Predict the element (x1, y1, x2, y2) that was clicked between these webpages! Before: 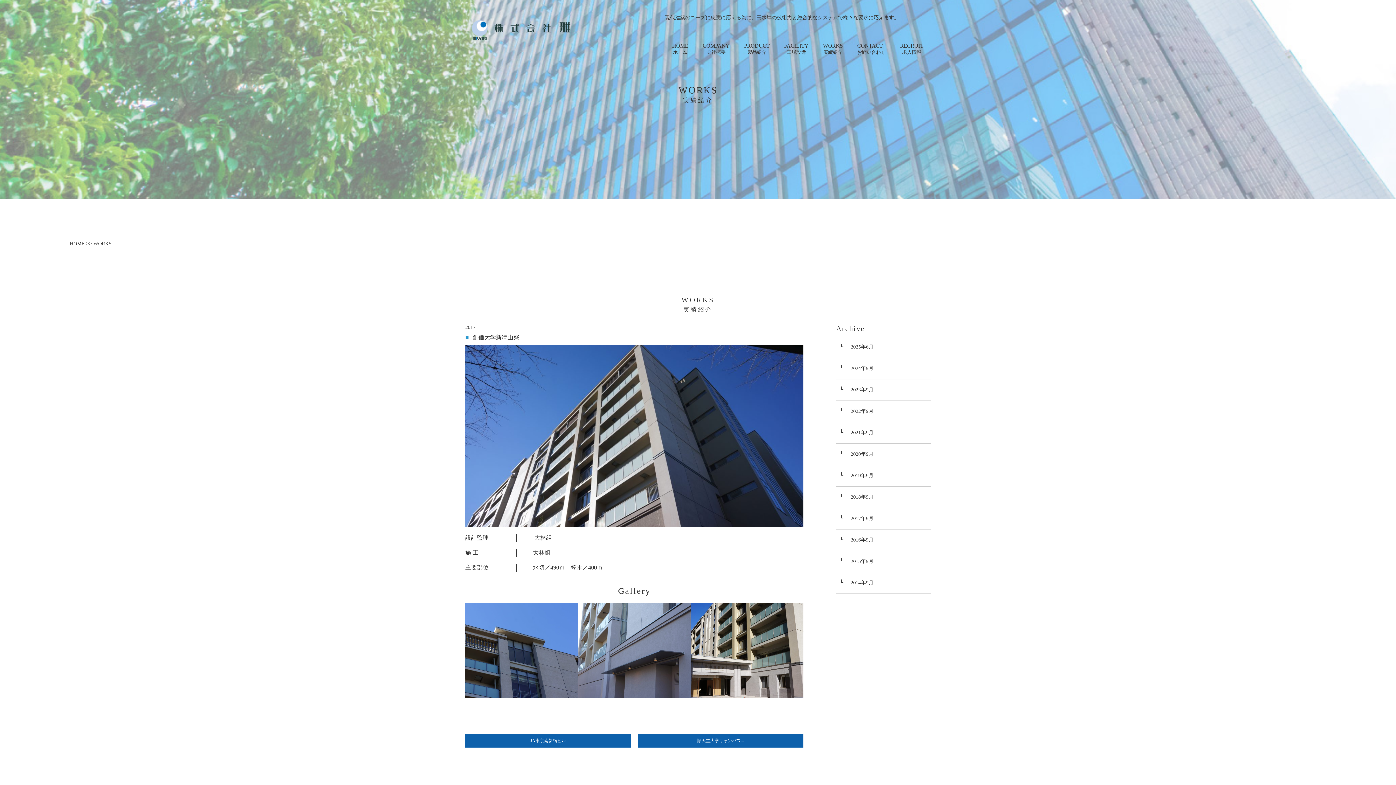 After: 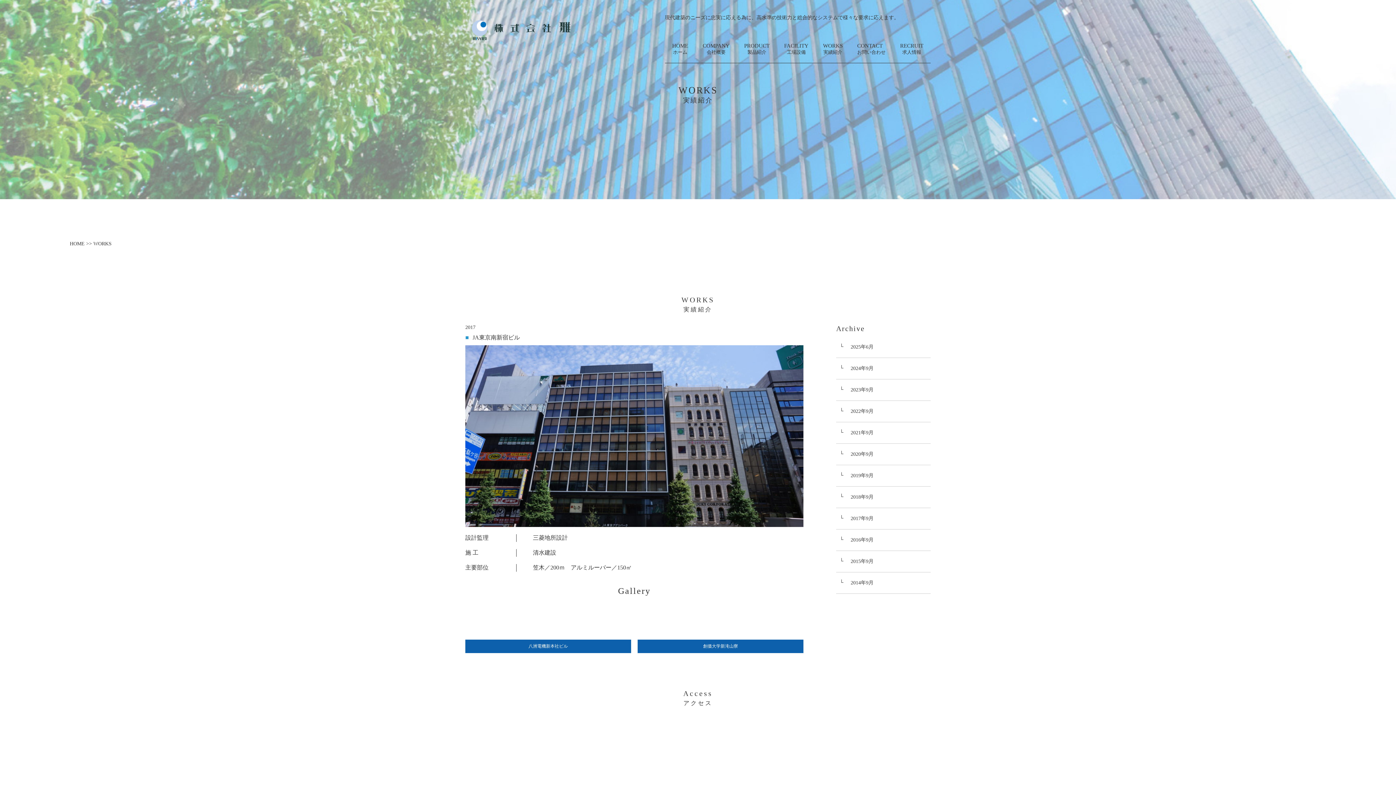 Action: bbox: (465, 734, 631, 748) label: JA東京南新宿ビル